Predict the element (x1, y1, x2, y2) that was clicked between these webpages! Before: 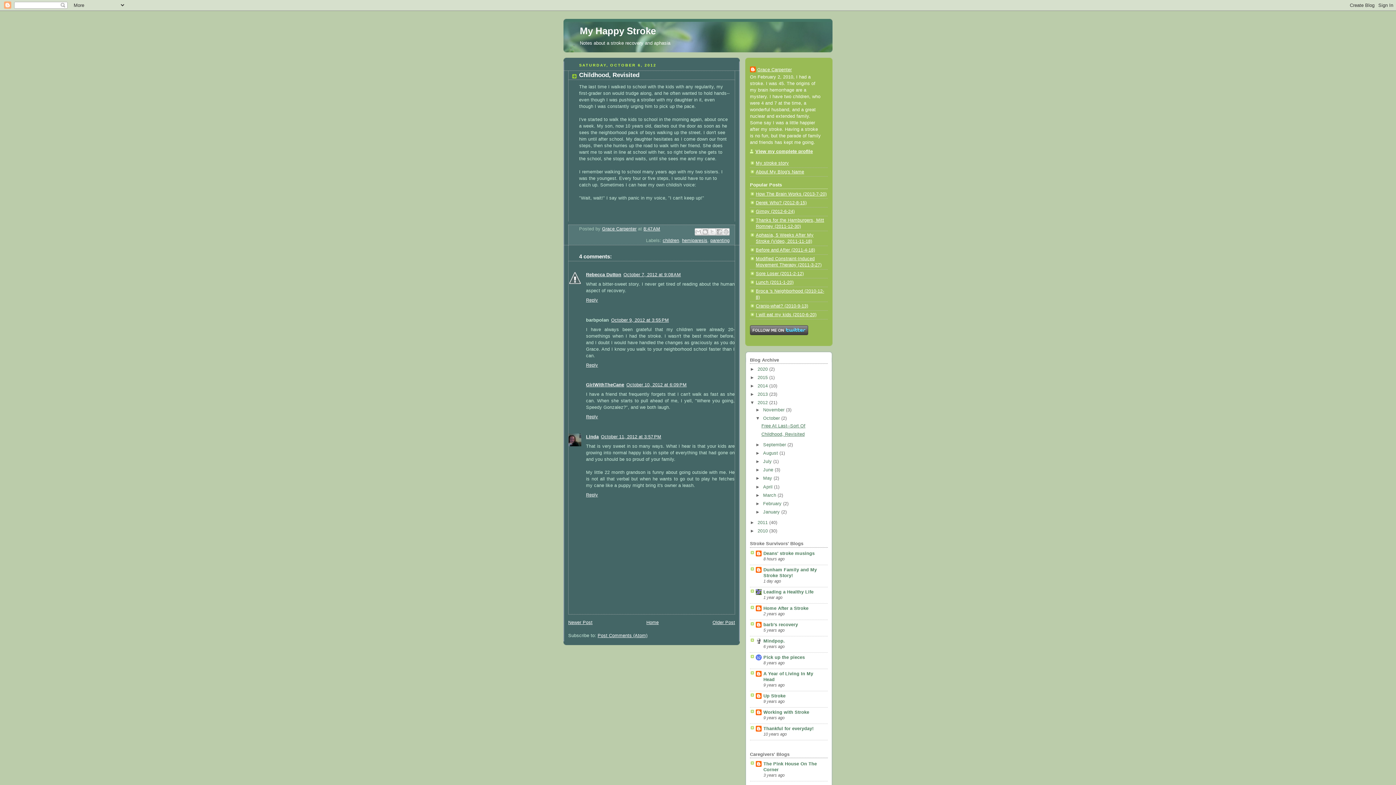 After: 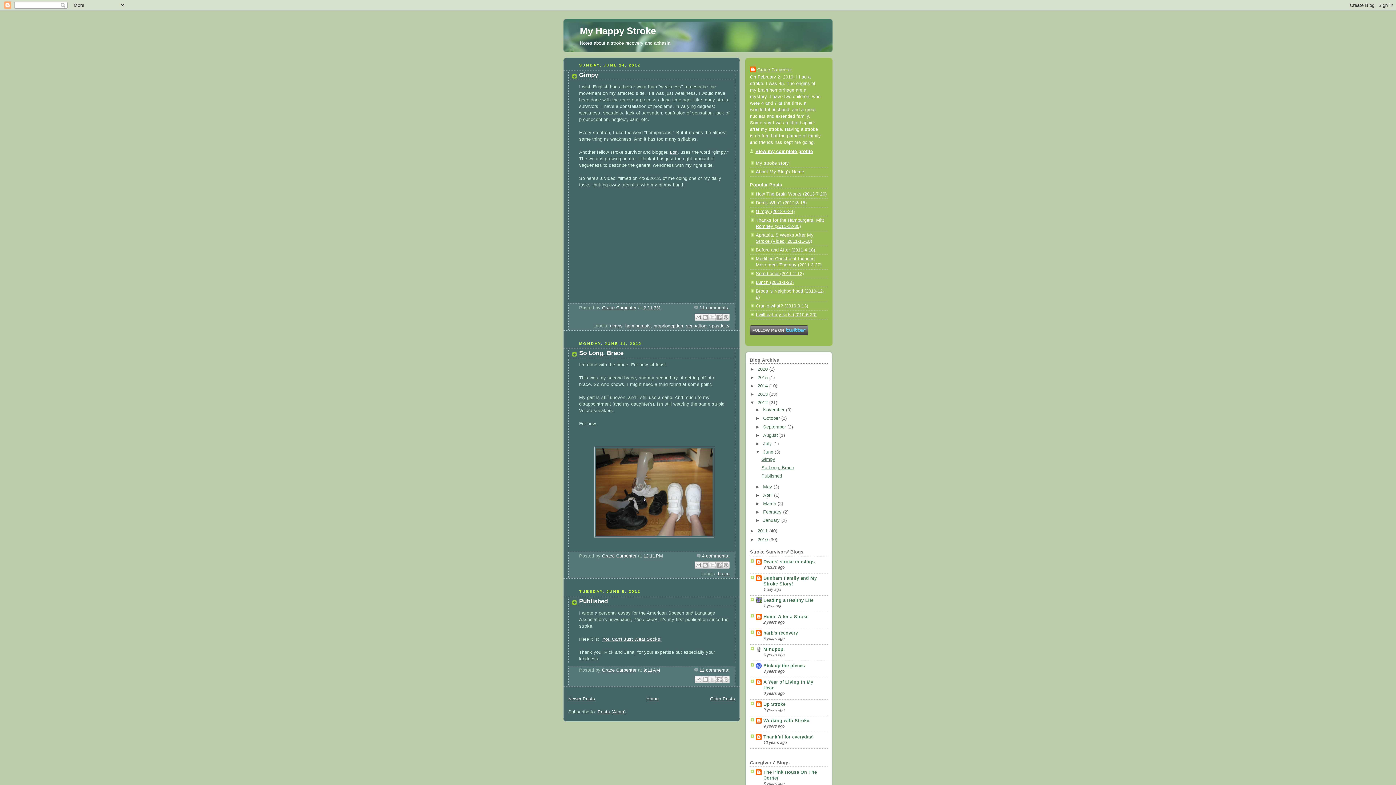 Action: bbox: (763, 467, 774, 472) label: June 